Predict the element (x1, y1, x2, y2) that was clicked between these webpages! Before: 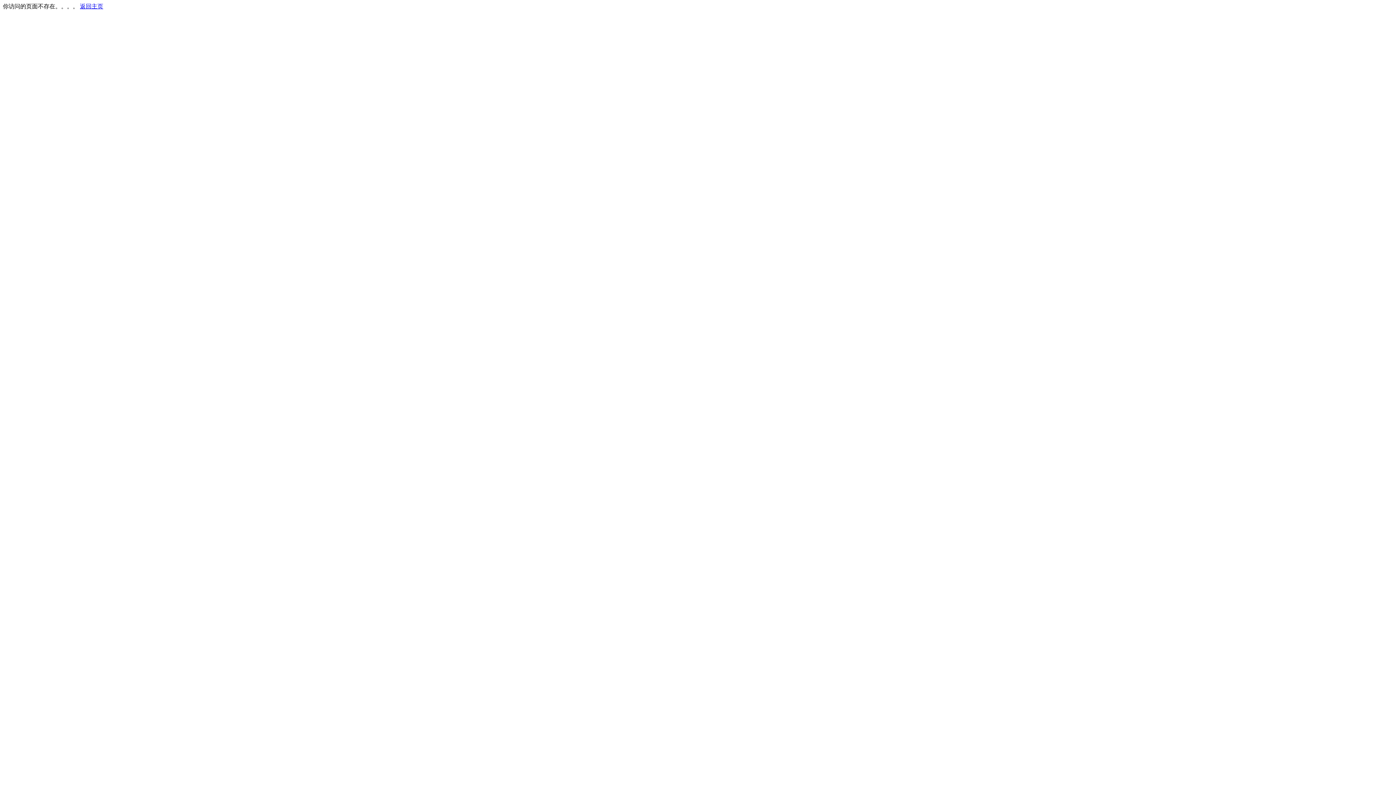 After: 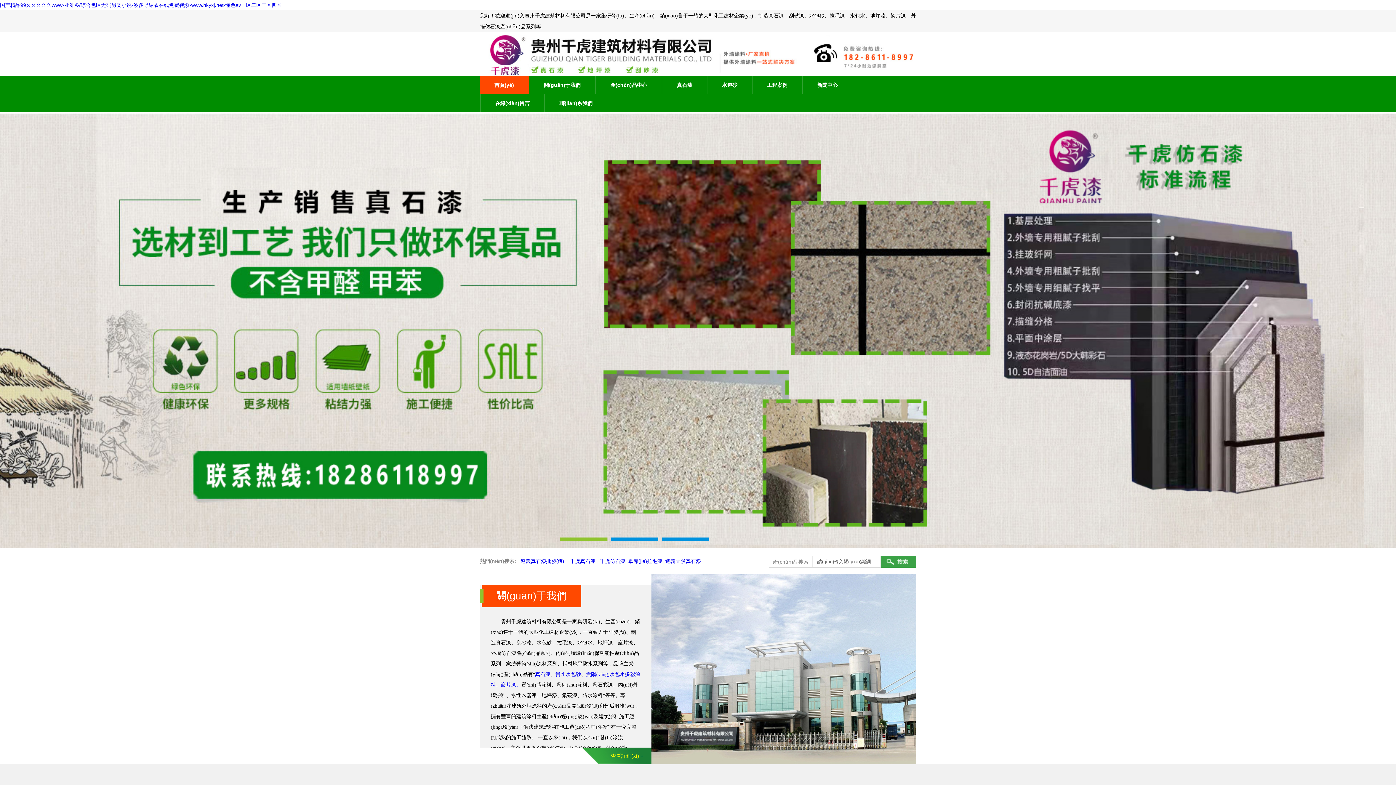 Action: label: 返回主页 bbox: (80, 3, 103, 9)